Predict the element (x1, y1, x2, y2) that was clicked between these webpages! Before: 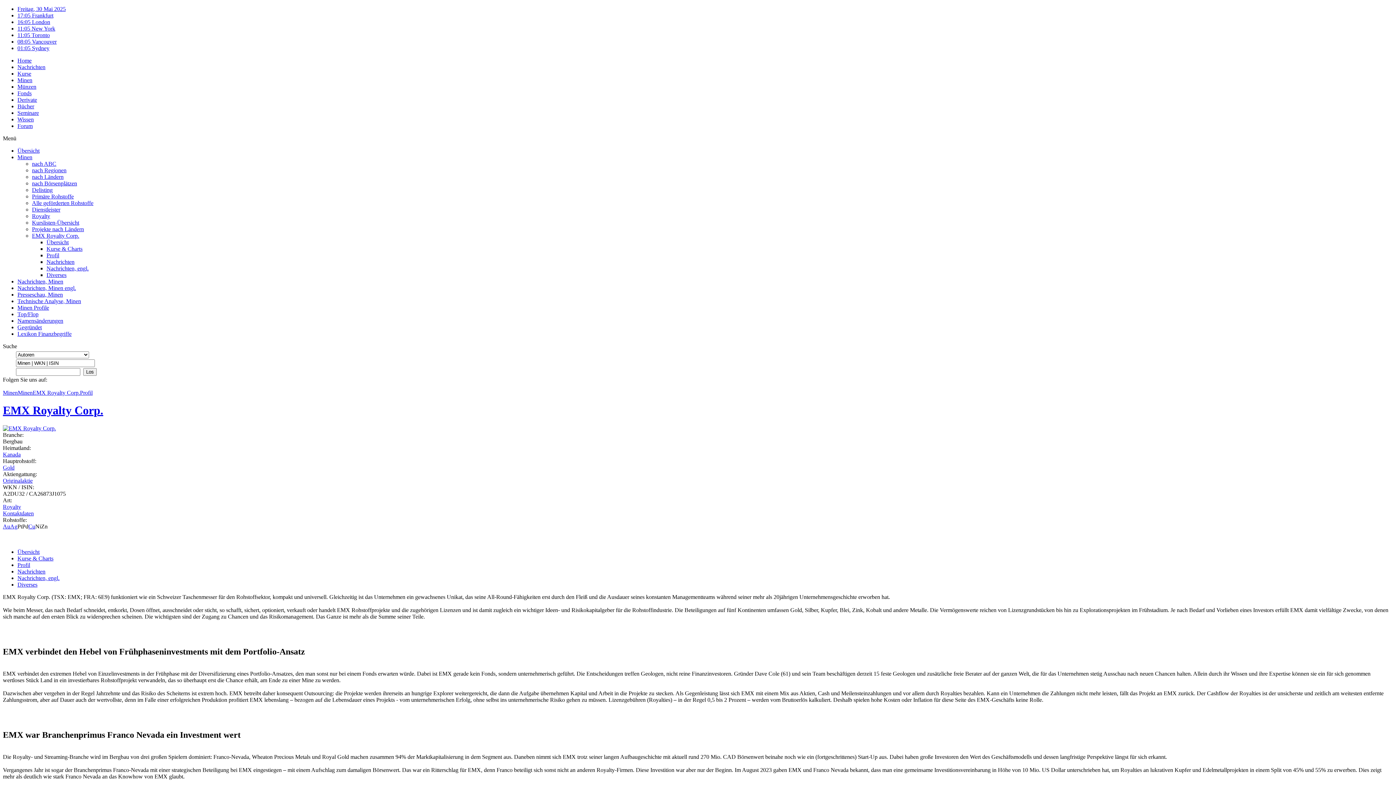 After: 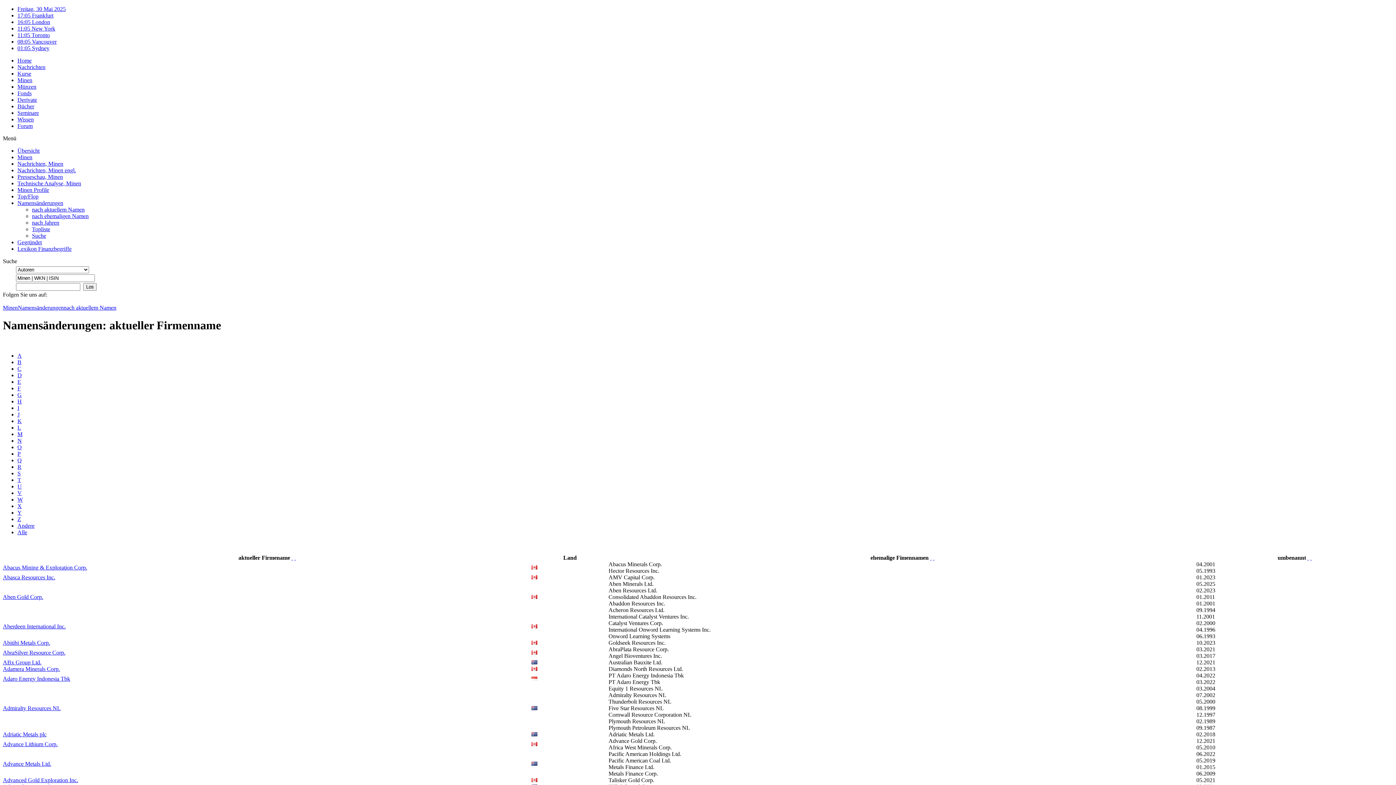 Action: label: Namensänderungen bbox: (17, 317, 63, 324)